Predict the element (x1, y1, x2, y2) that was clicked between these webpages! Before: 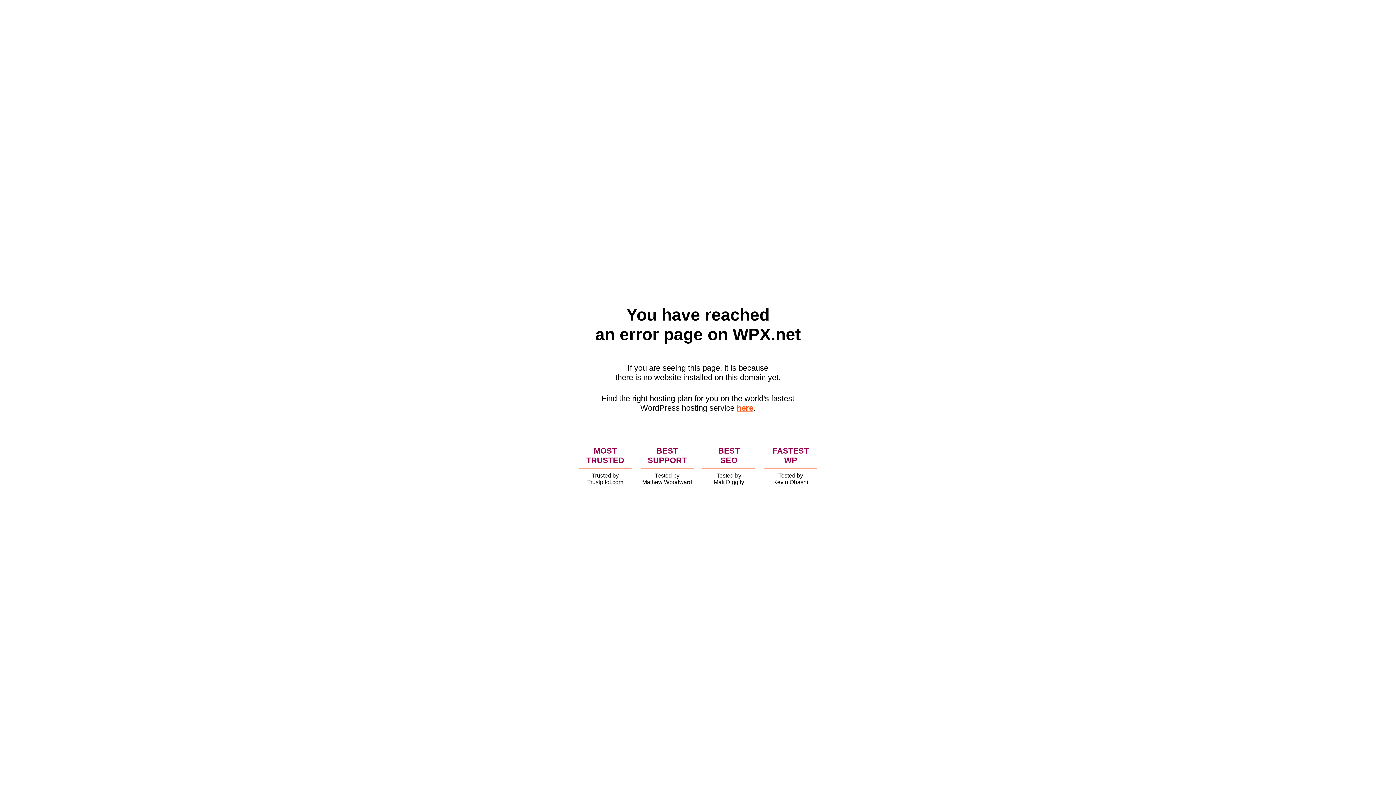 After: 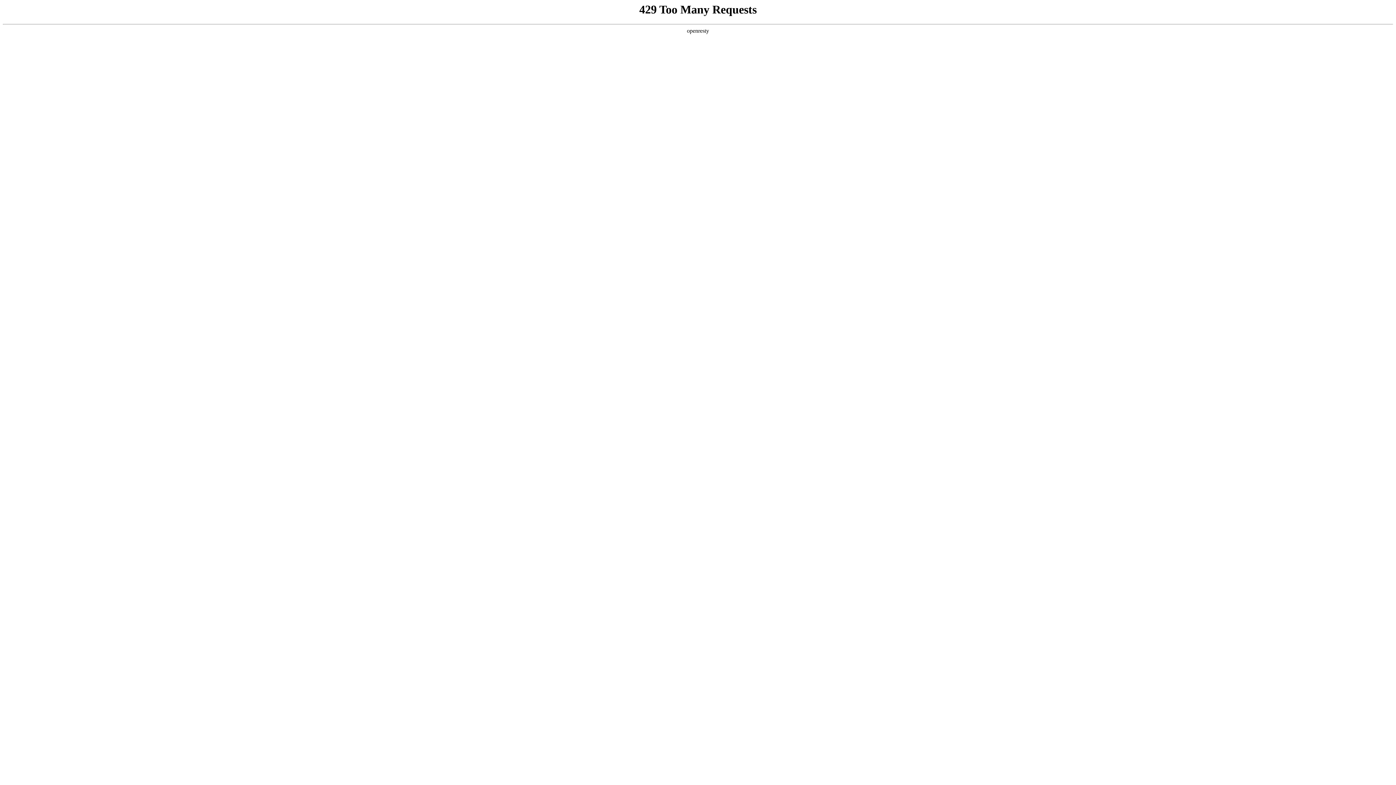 Action: bbox: (736, 403, 753, 412) label: here